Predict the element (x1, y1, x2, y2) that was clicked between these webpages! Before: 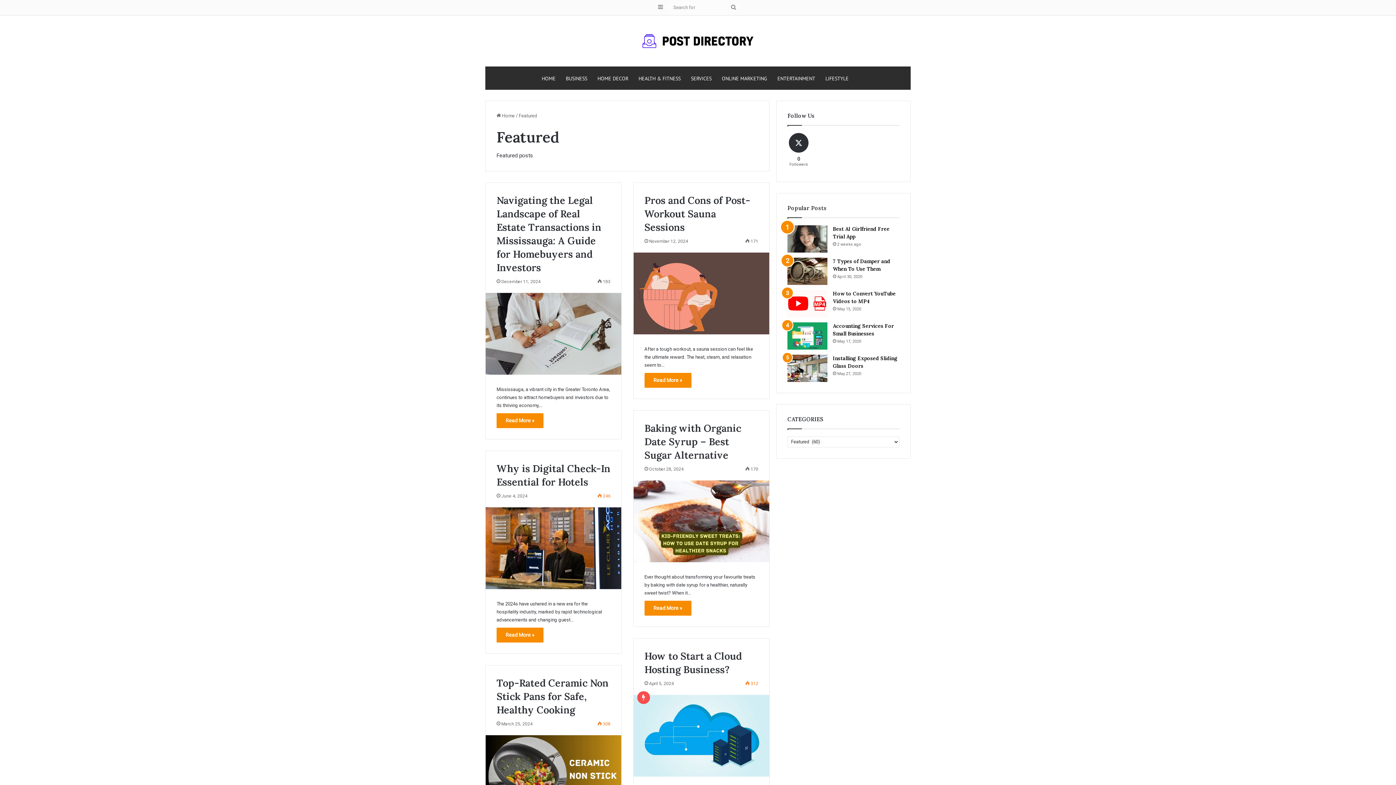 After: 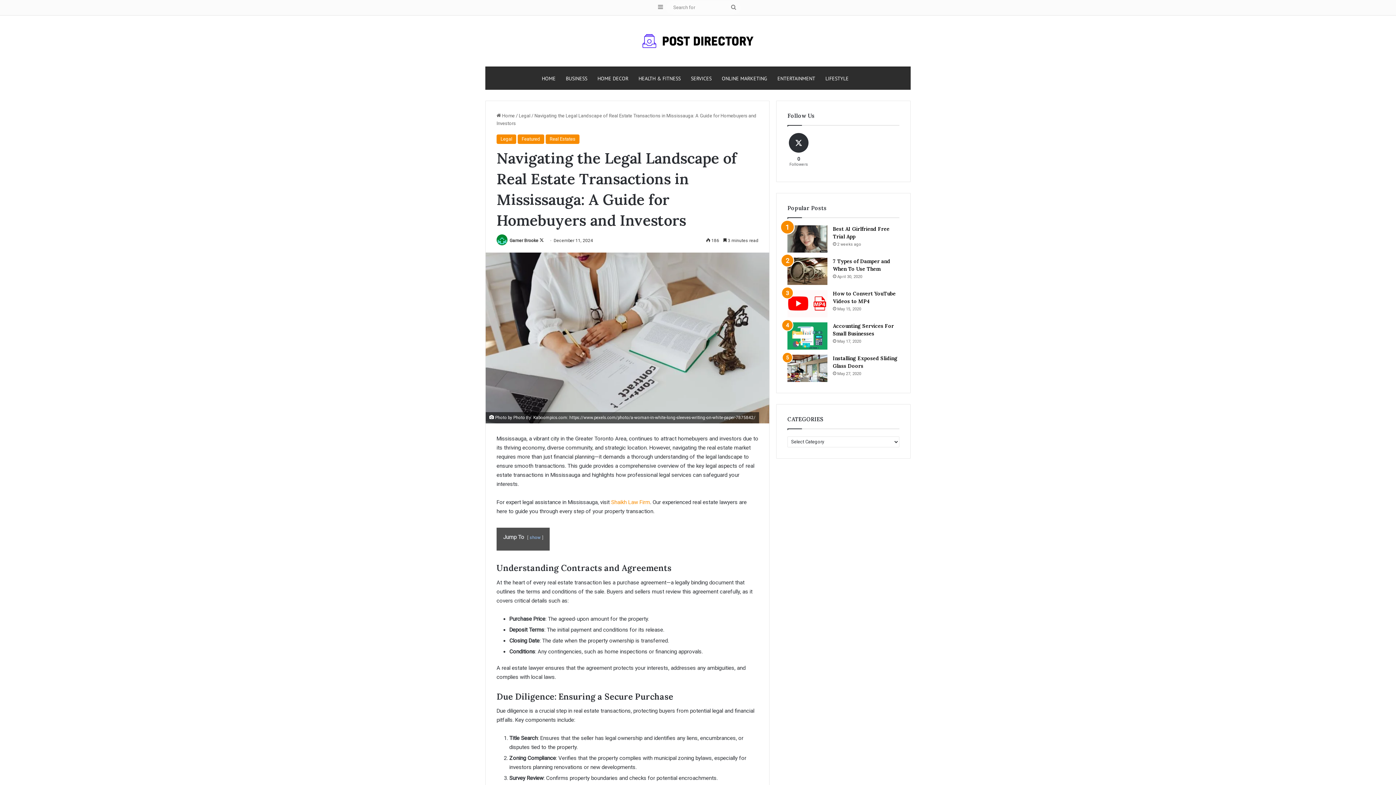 Action: label: Read More » bbox: (496, 413, 543, 428)